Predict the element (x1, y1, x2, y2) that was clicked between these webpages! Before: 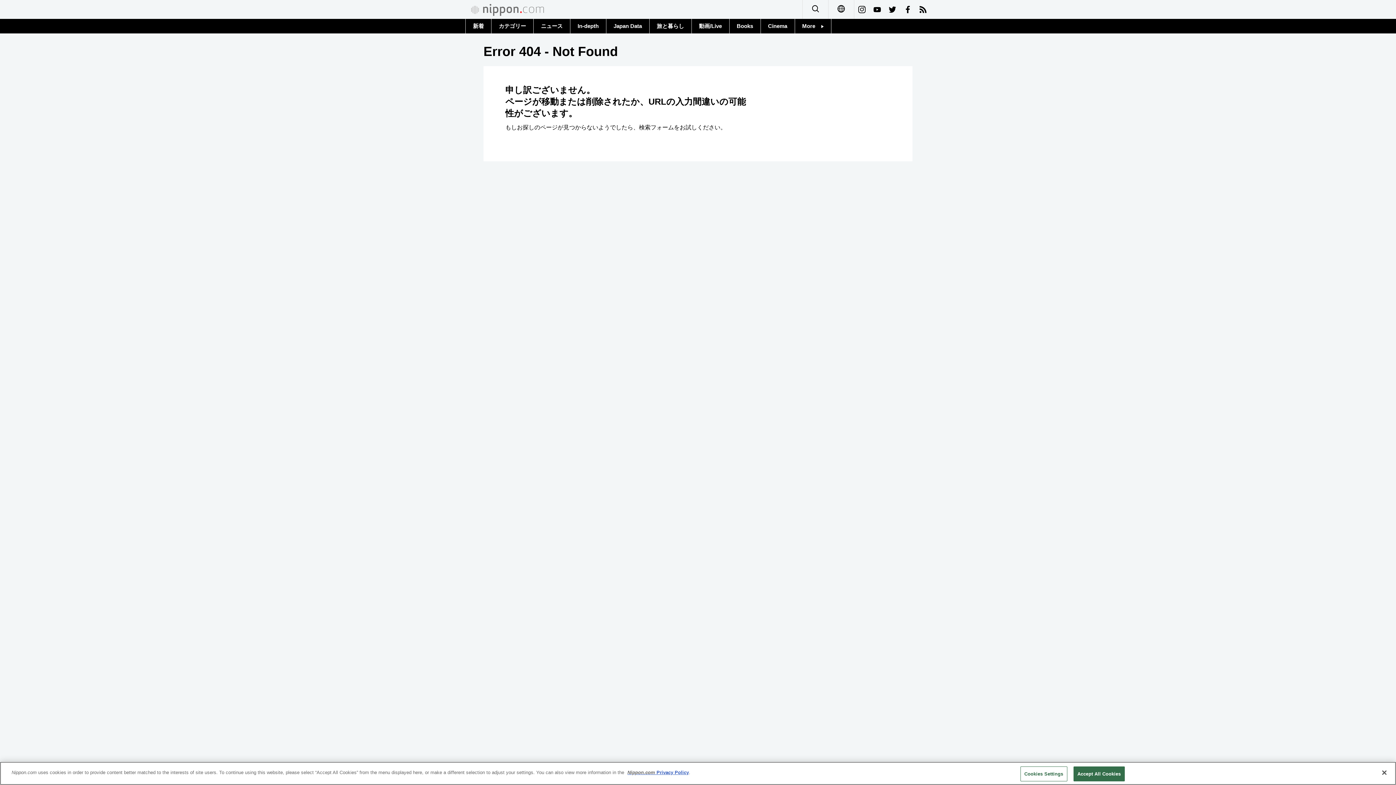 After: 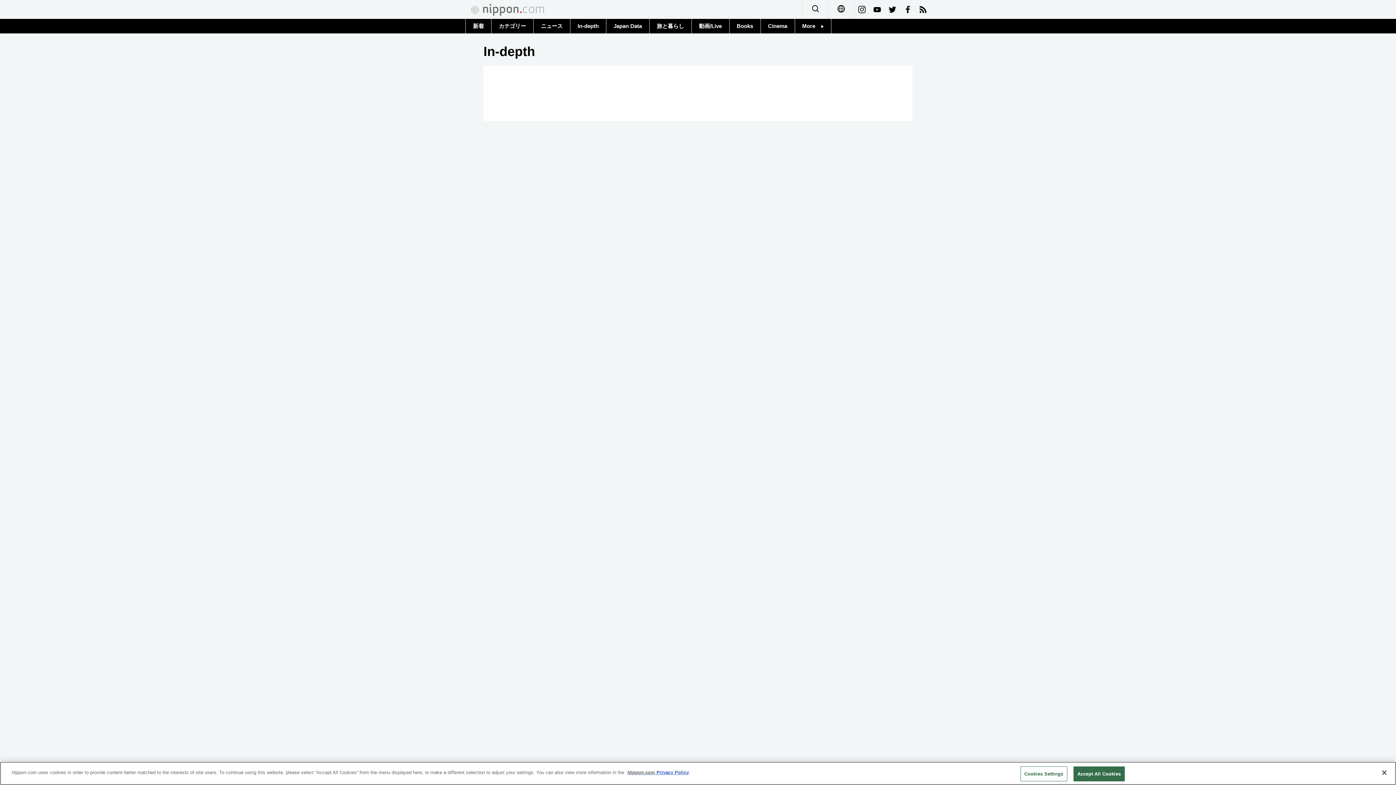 Action: bbox: (570, 18, 606, 33) label: In-depth